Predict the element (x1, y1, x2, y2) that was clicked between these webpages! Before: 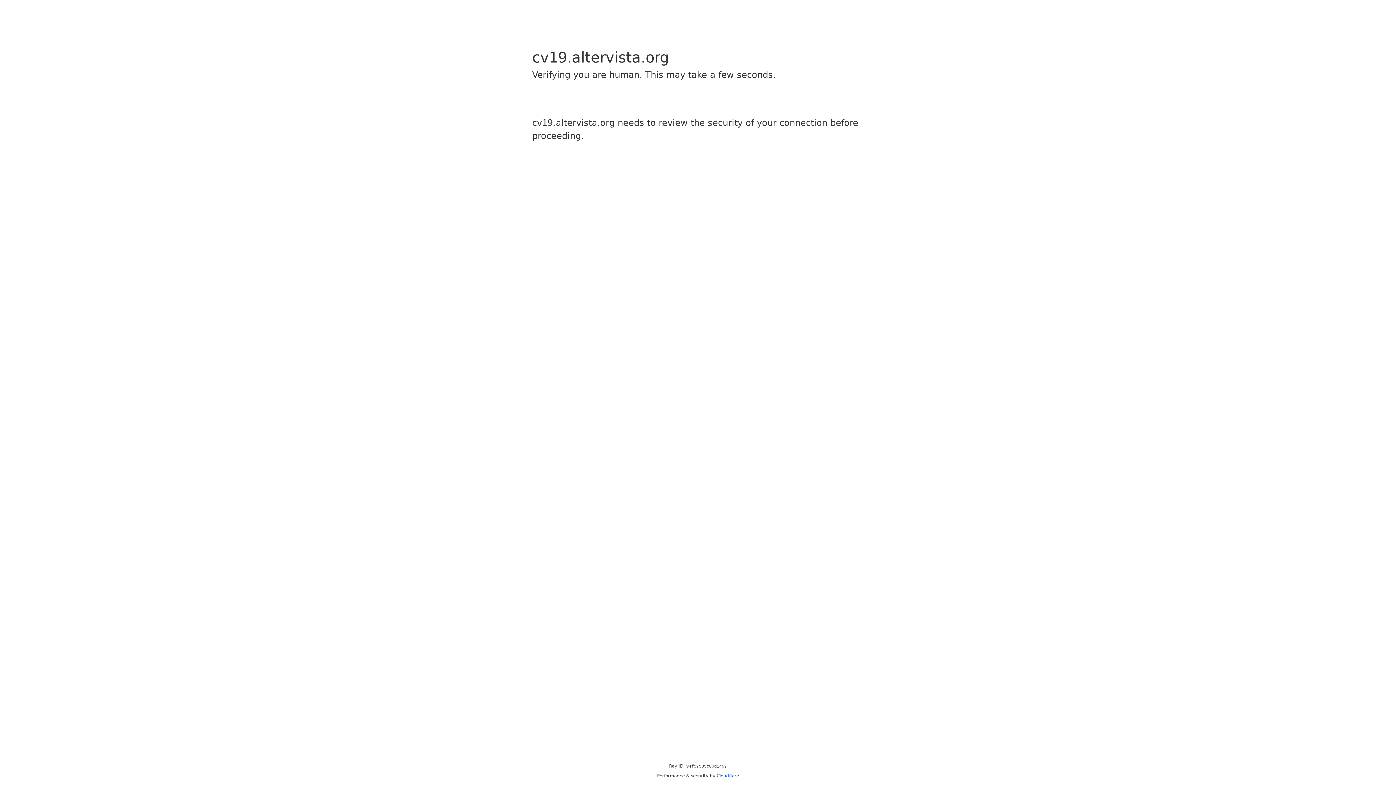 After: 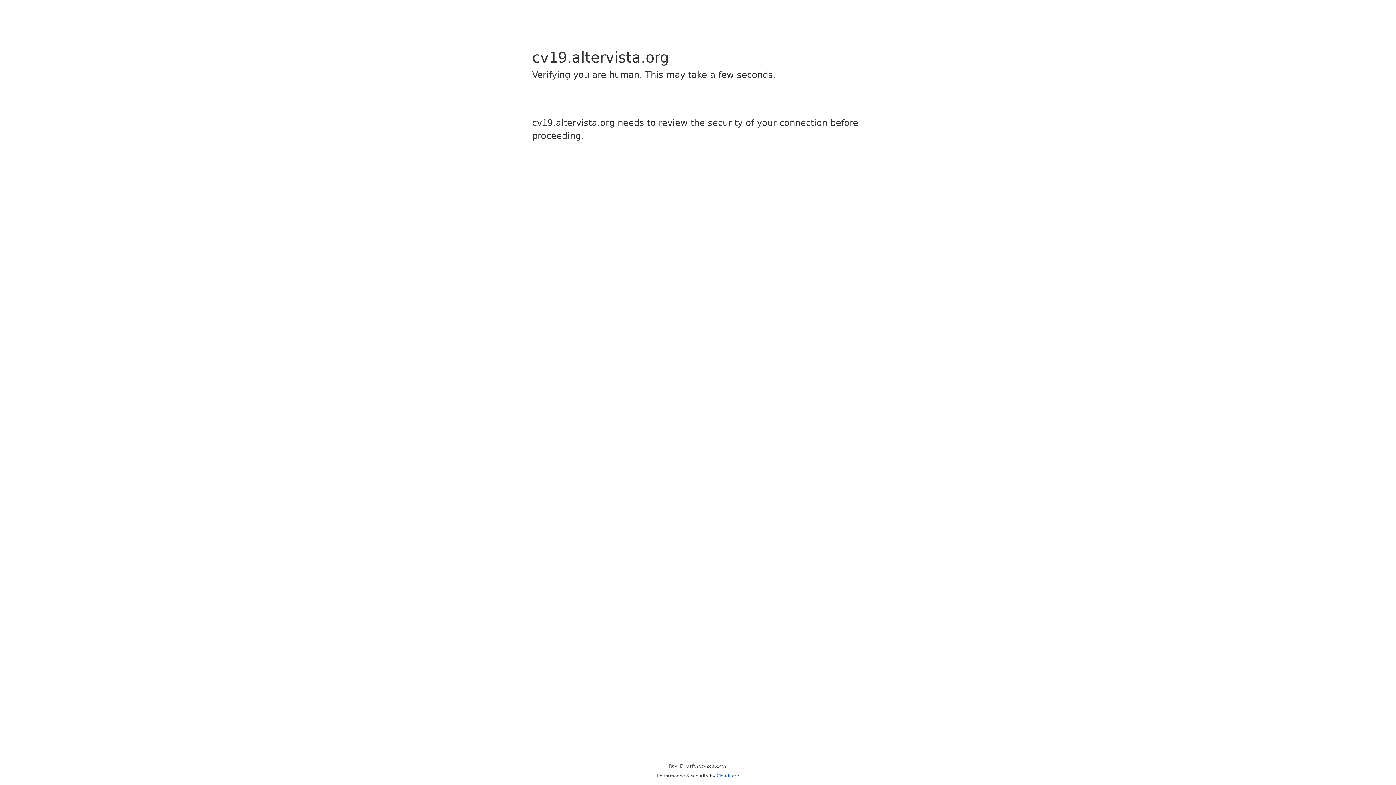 Action: bbox: (716, 773, 739, 778) label: Cloudflare